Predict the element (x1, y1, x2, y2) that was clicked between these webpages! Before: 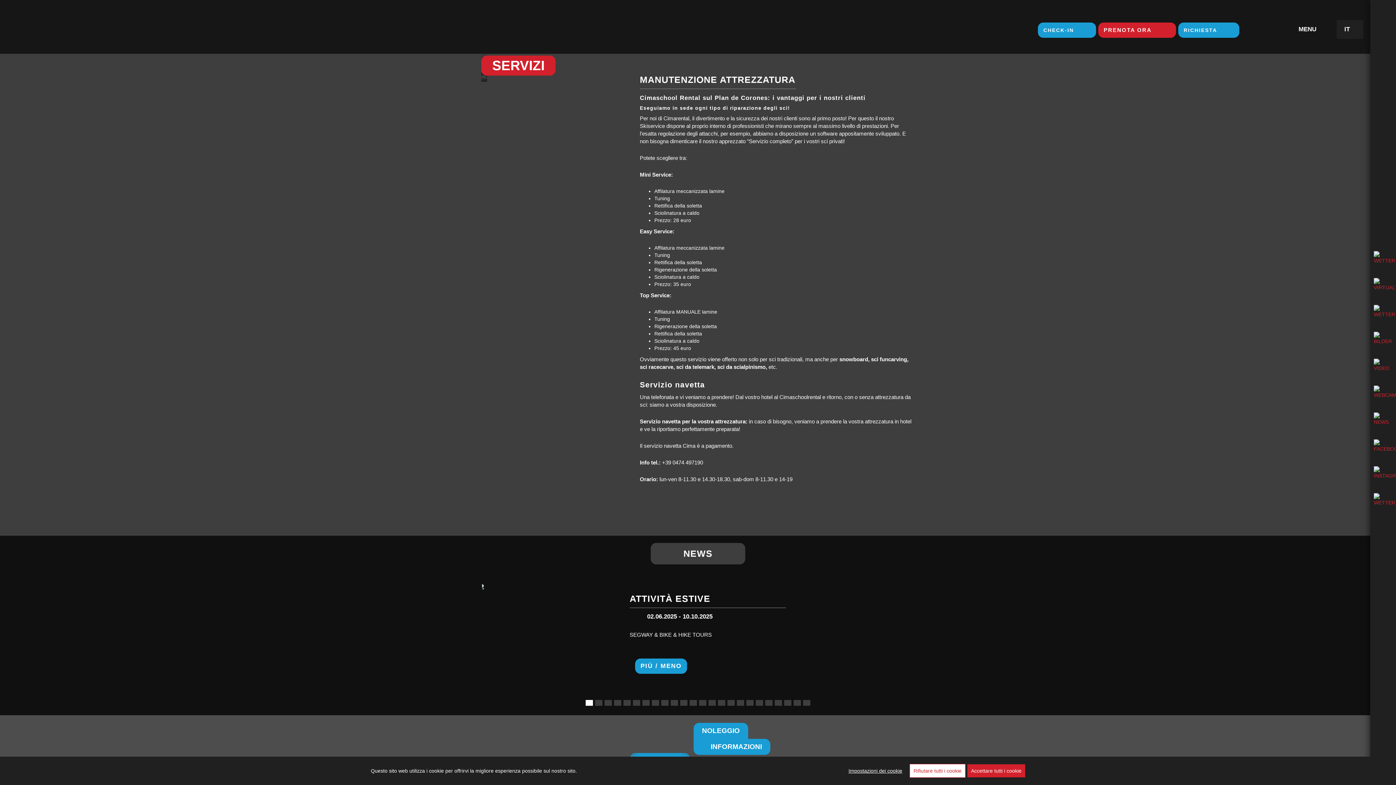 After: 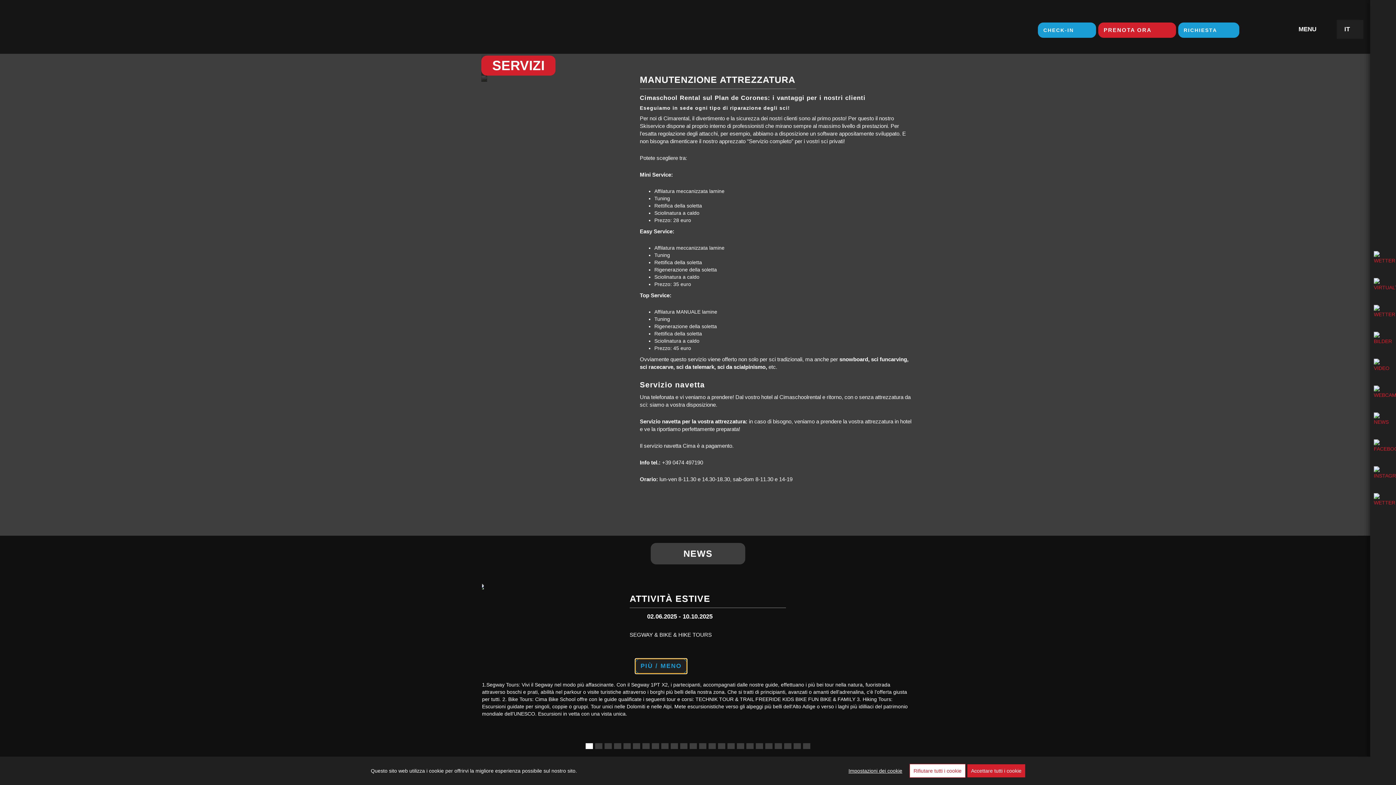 Action: label: PIÙ / MENO bbox: (635, 658, 687, 674)